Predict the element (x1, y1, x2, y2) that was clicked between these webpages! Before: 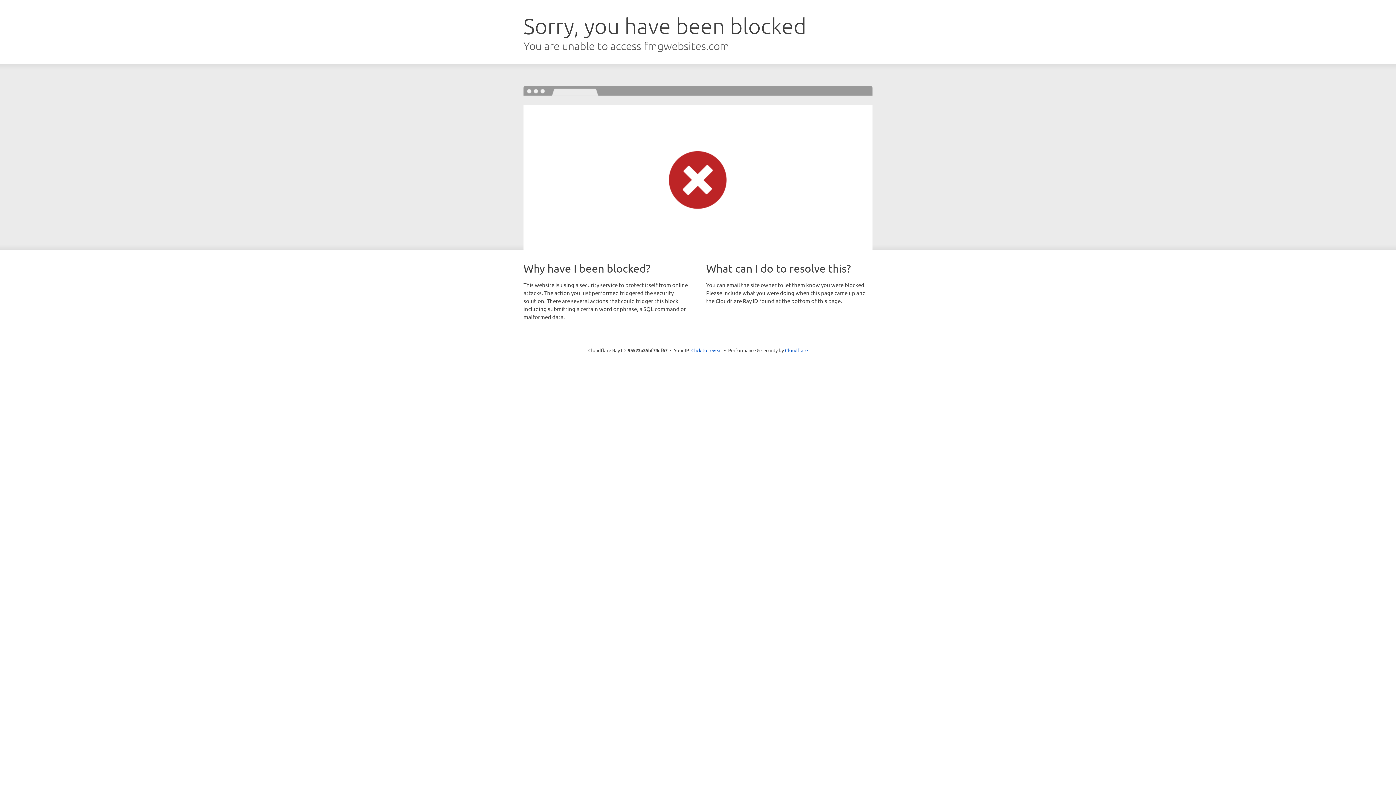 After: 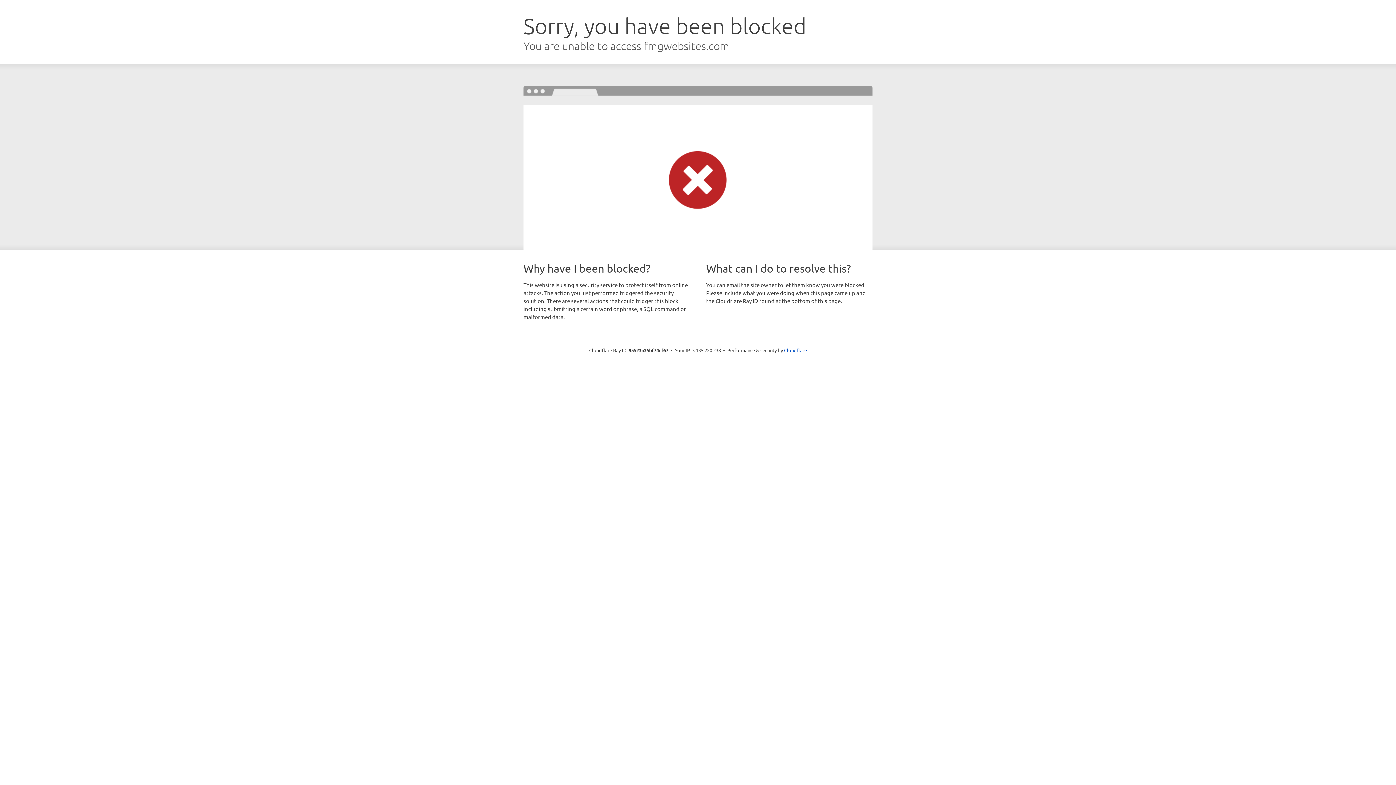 Action: label: Click to reveal bbox: (691, 346, 722, 353)